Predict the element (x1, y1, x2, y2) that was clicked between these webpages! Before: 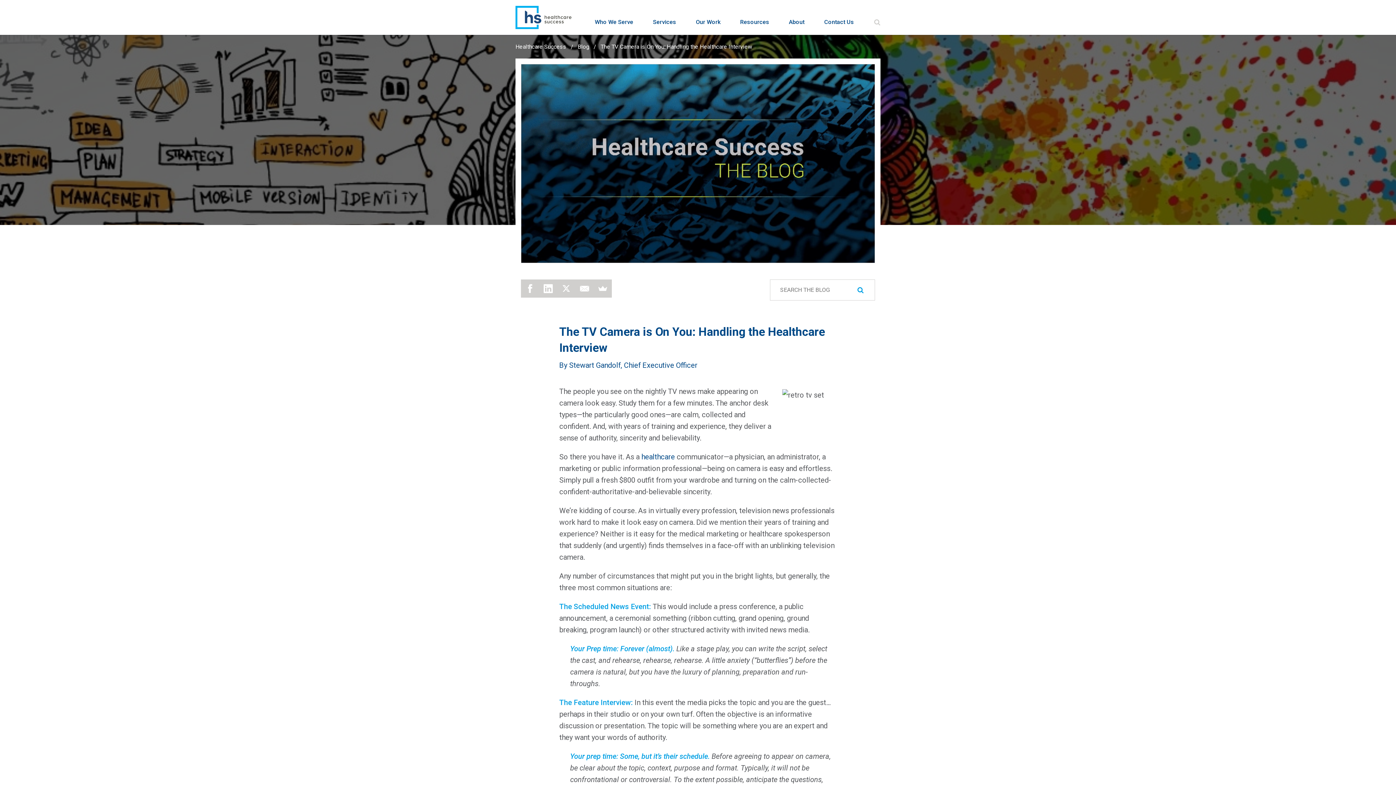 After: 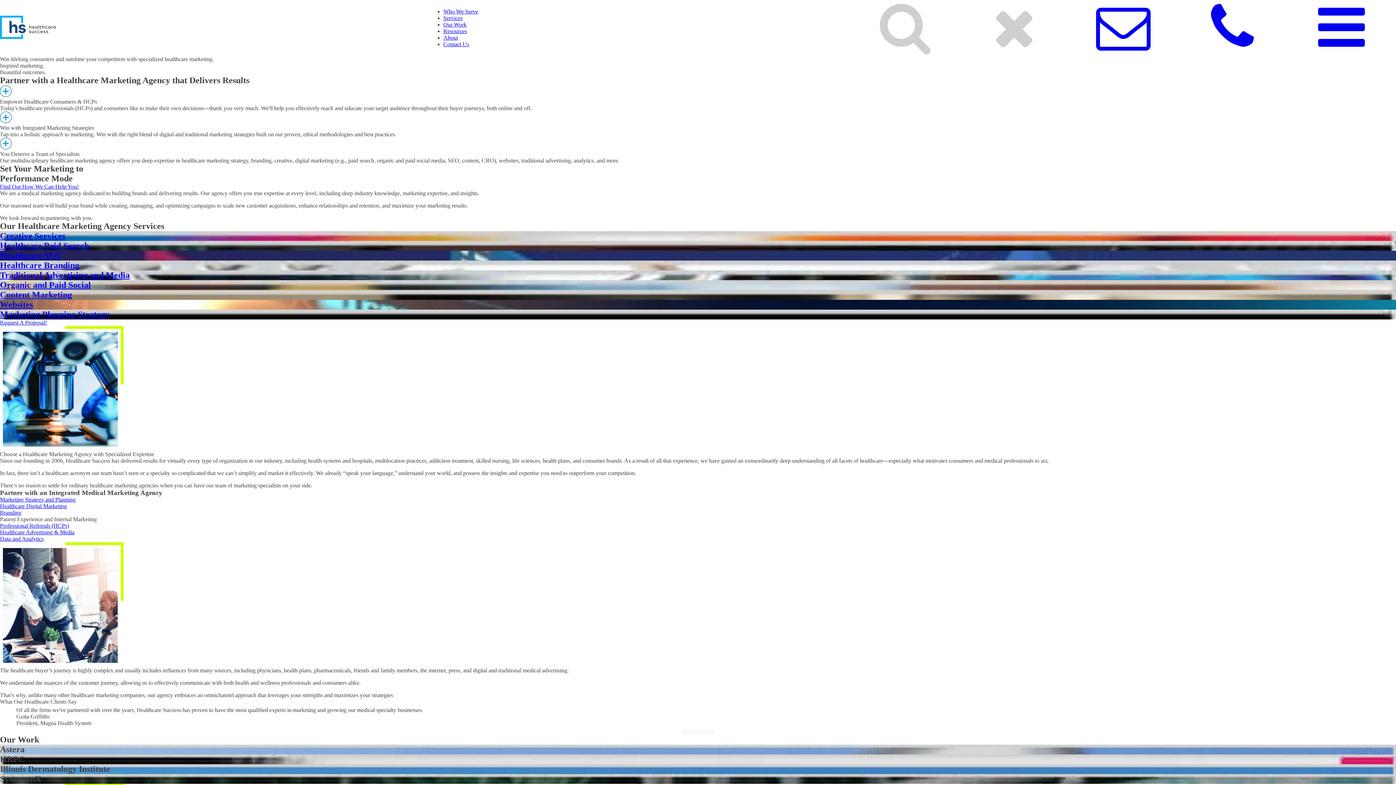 Action: bbox: (515, 5, 572, 29)